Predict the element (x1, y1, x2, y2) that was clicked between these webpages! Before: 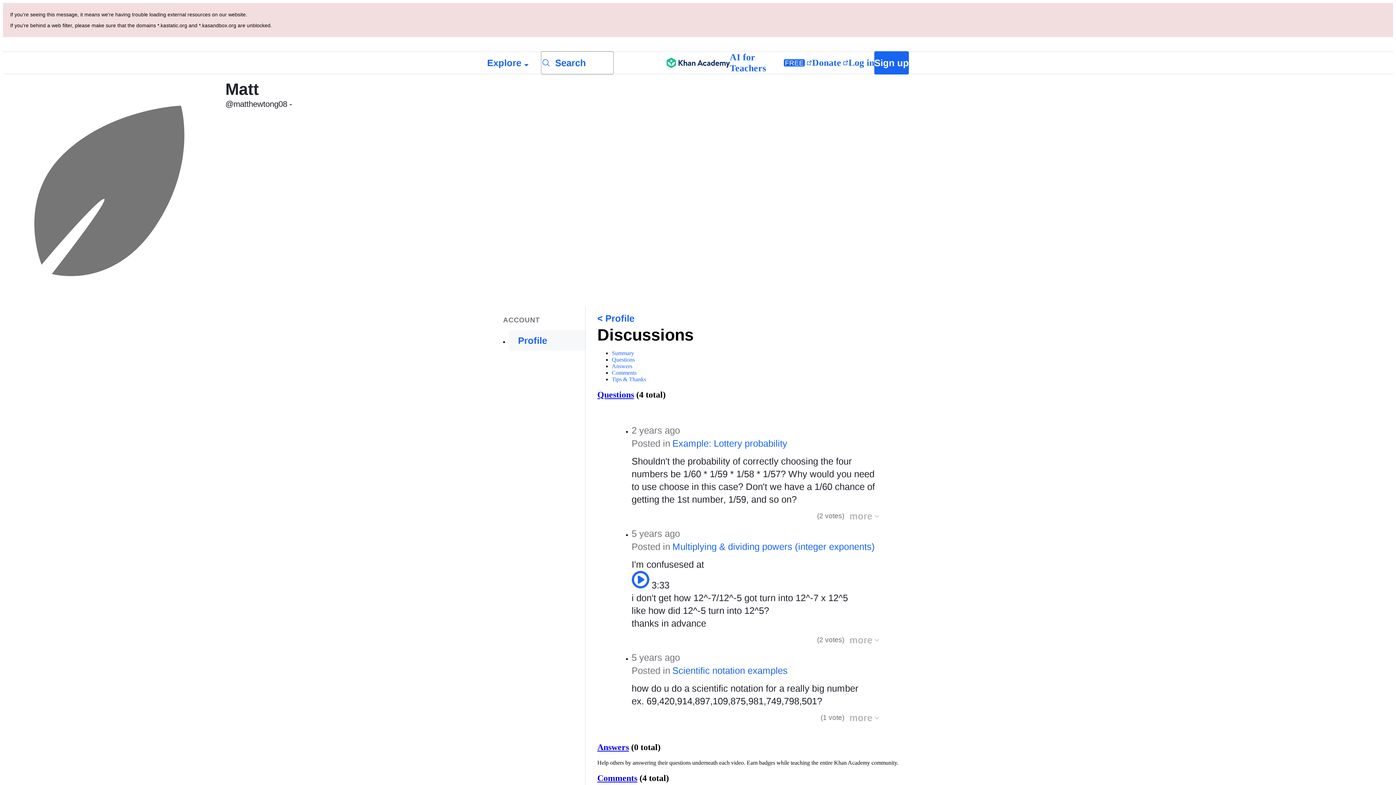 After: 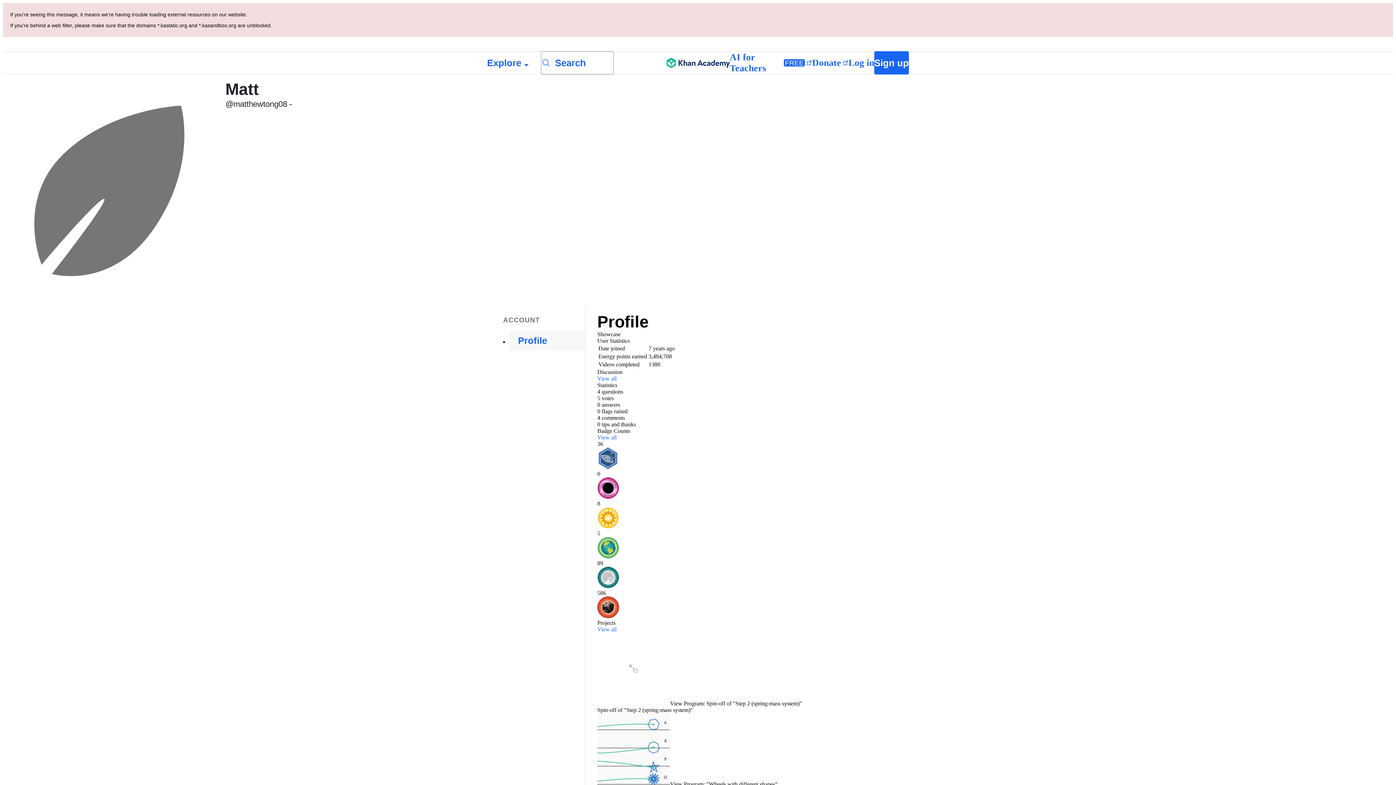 Action: label: < Profile bbox: (597, 83, 634, 93)